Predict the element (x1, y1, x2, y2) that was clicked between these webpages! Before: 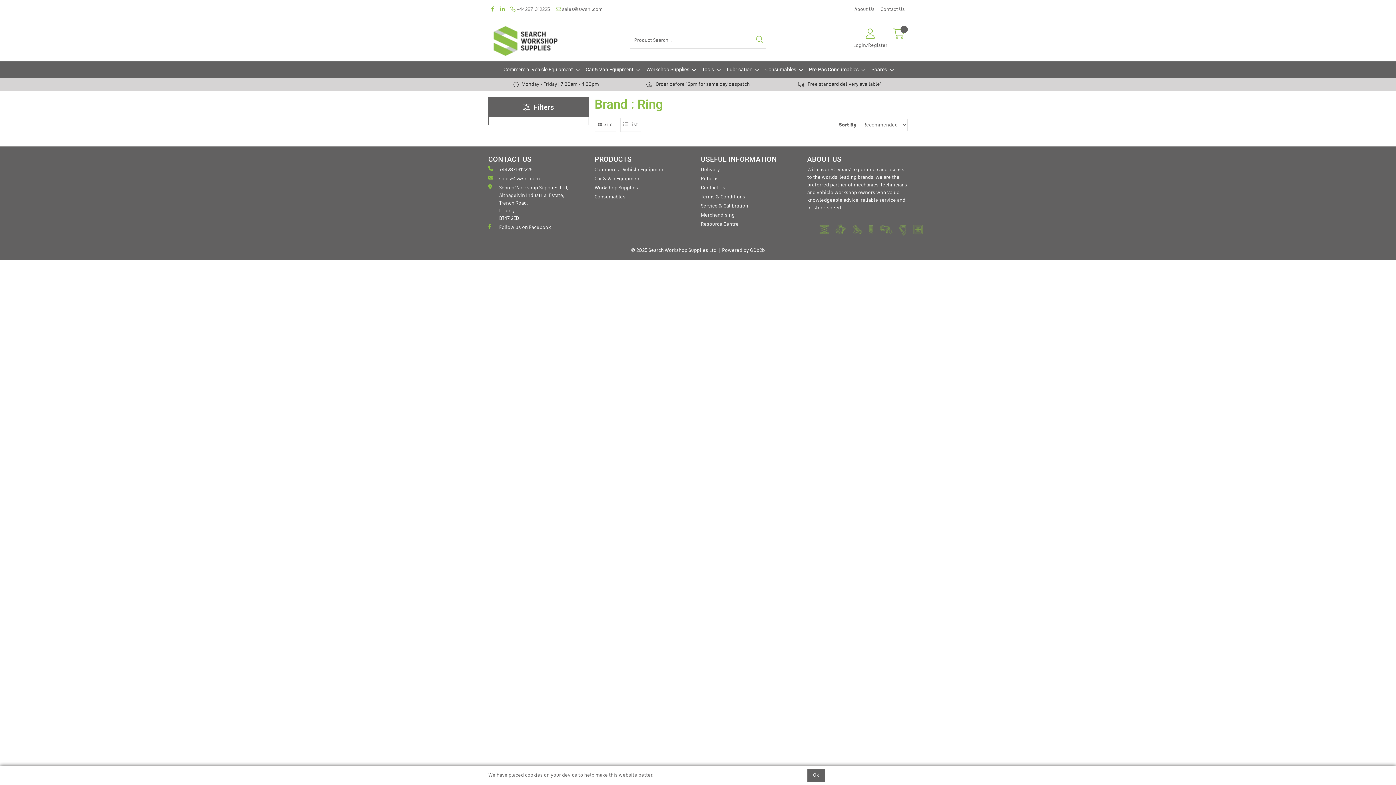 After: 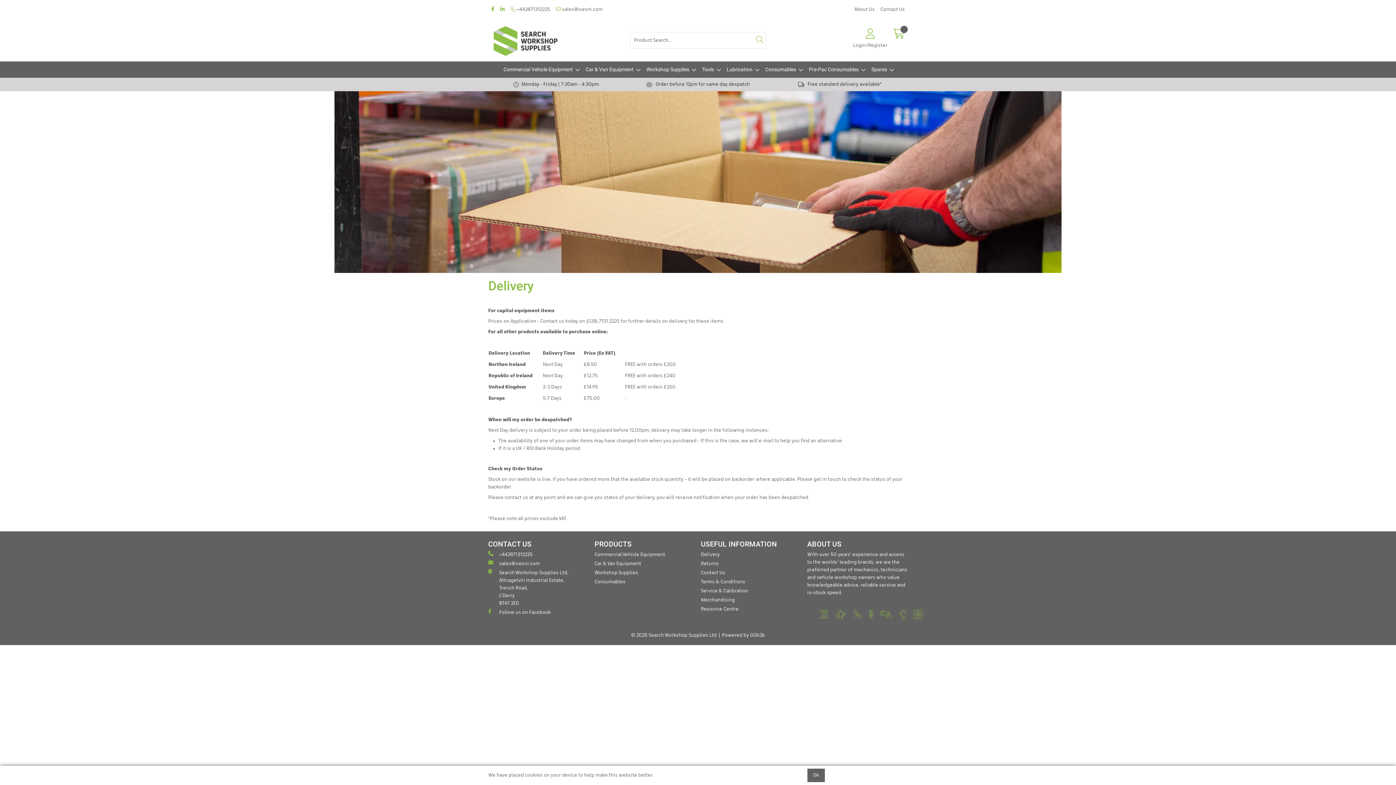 Action: bbox: (701, 166, 801, 173) label: Delivery